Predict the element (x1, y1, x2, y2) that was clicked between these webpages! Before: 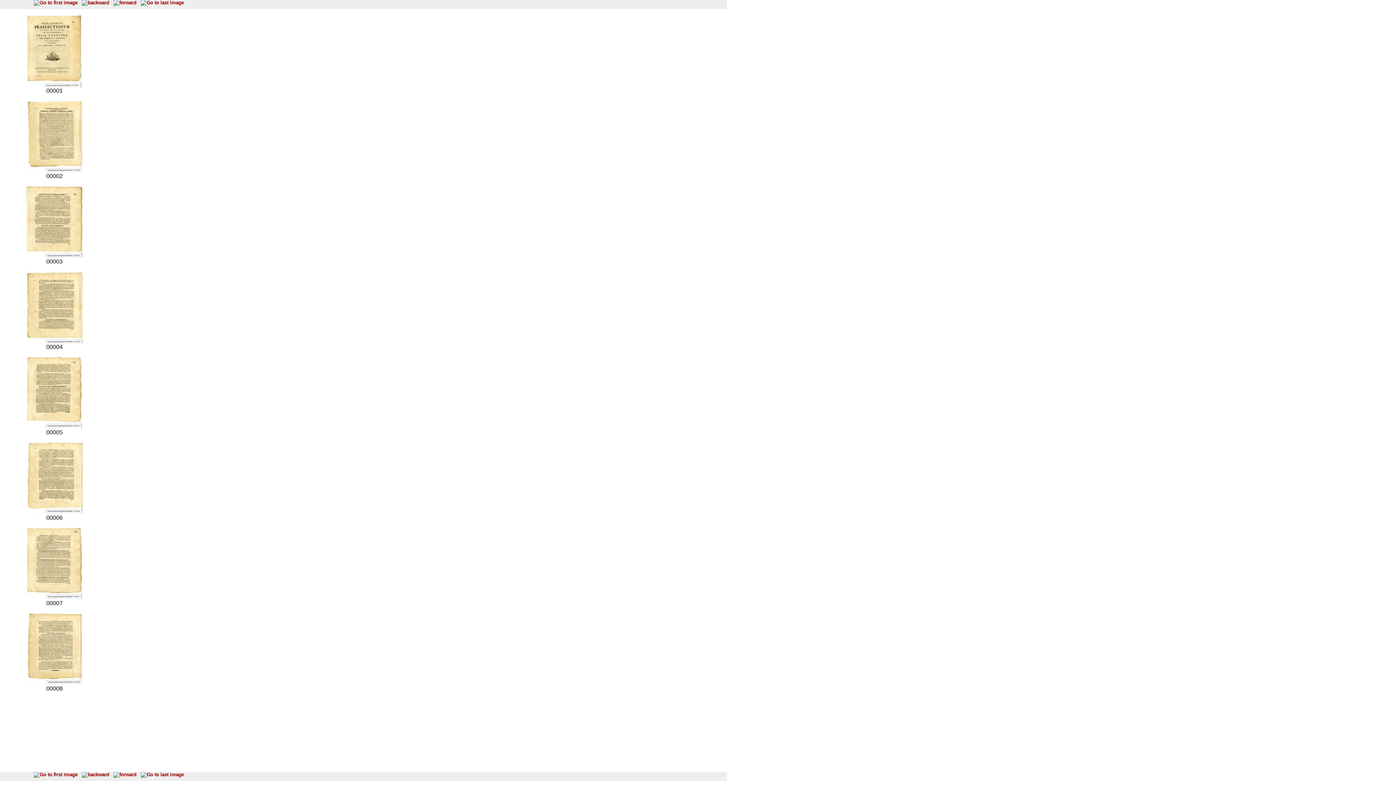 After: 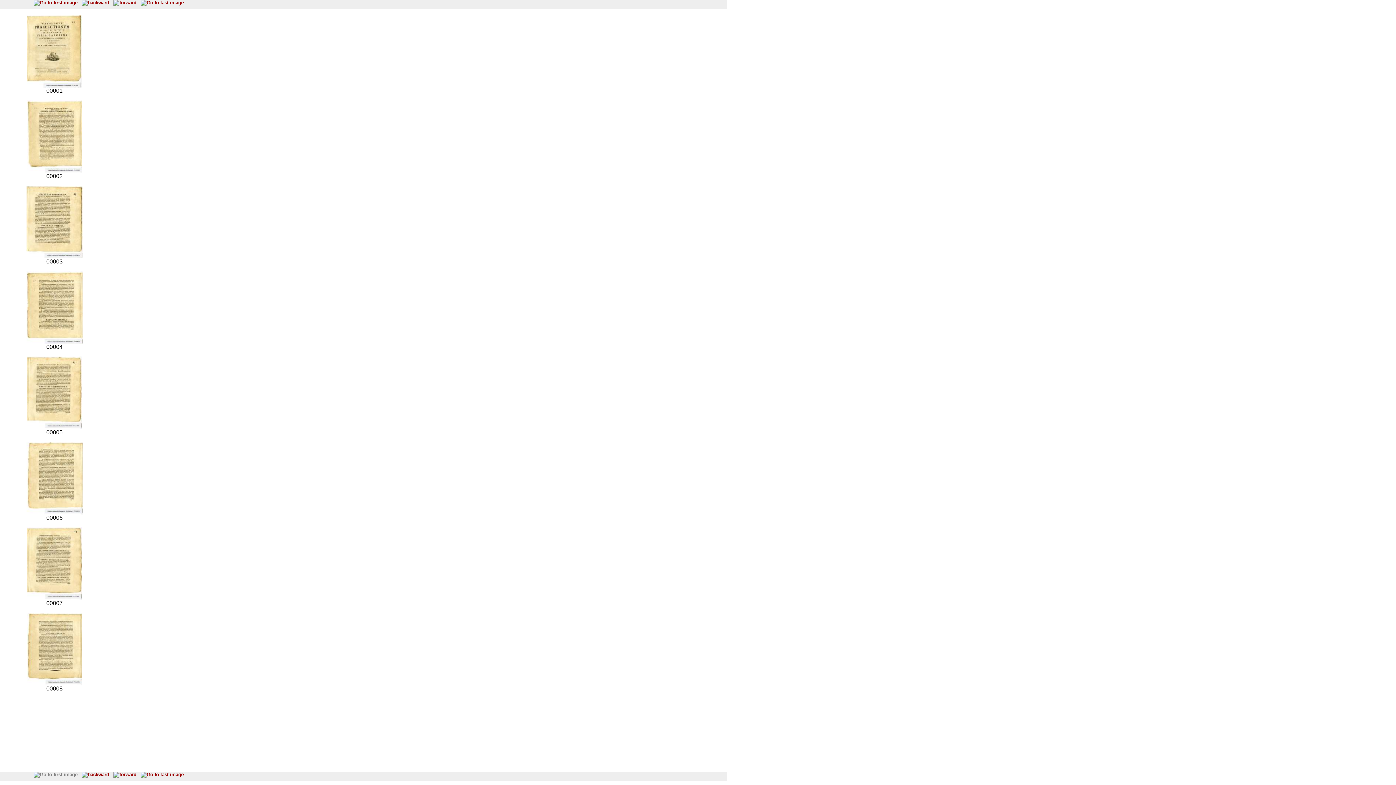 Action: bbox: (33, 772, 77, 777)